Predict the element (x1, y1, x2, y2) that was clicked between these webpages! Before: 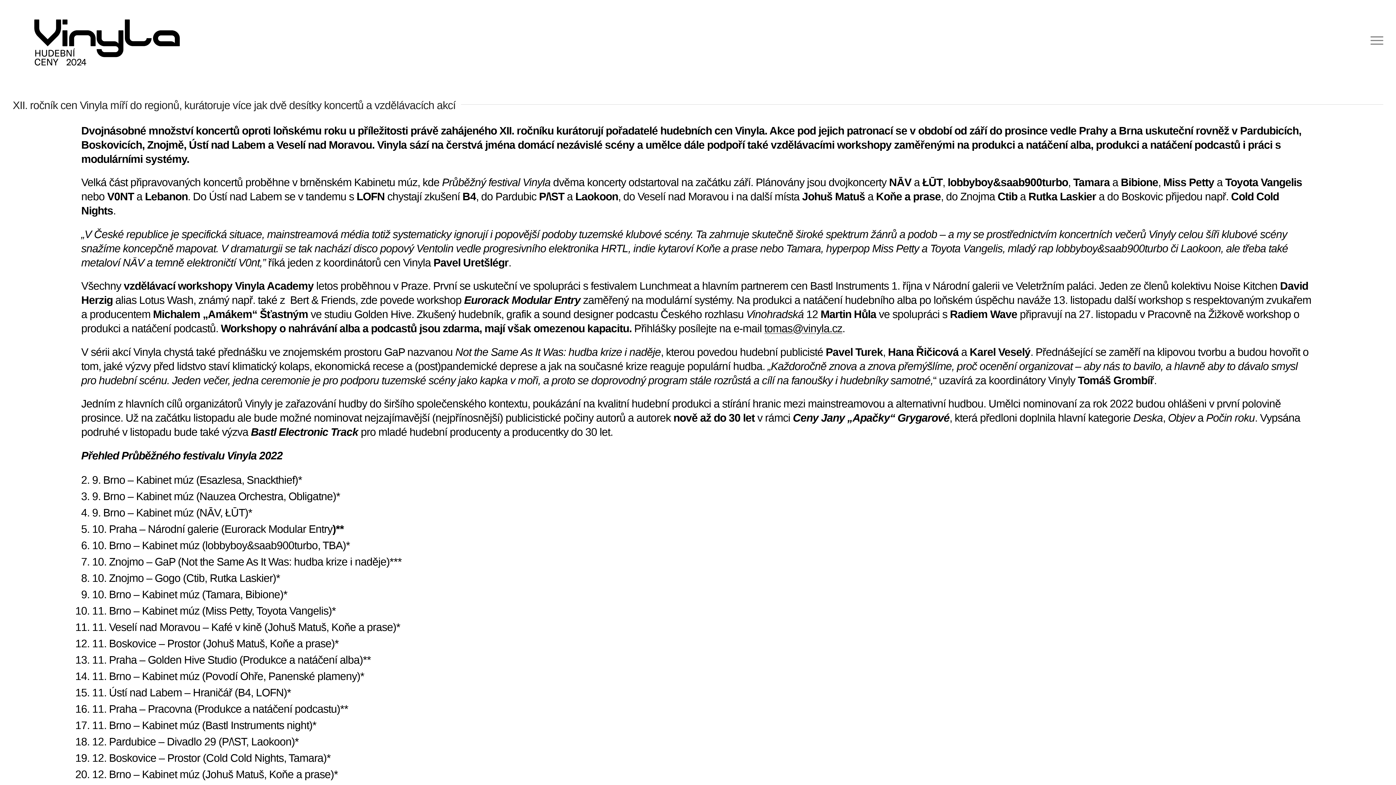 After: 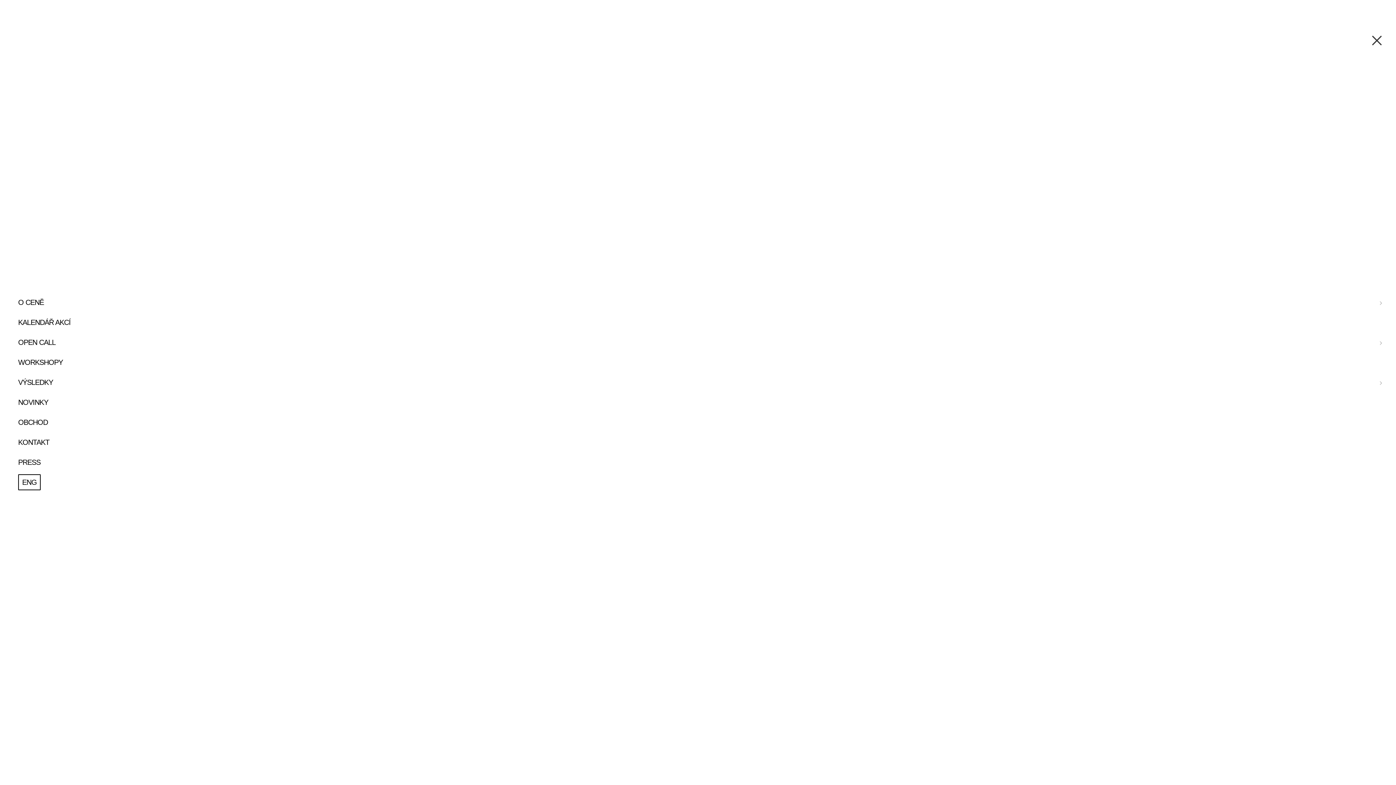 Action: label: Menu bbox: (1361, 0, 1383, 80)